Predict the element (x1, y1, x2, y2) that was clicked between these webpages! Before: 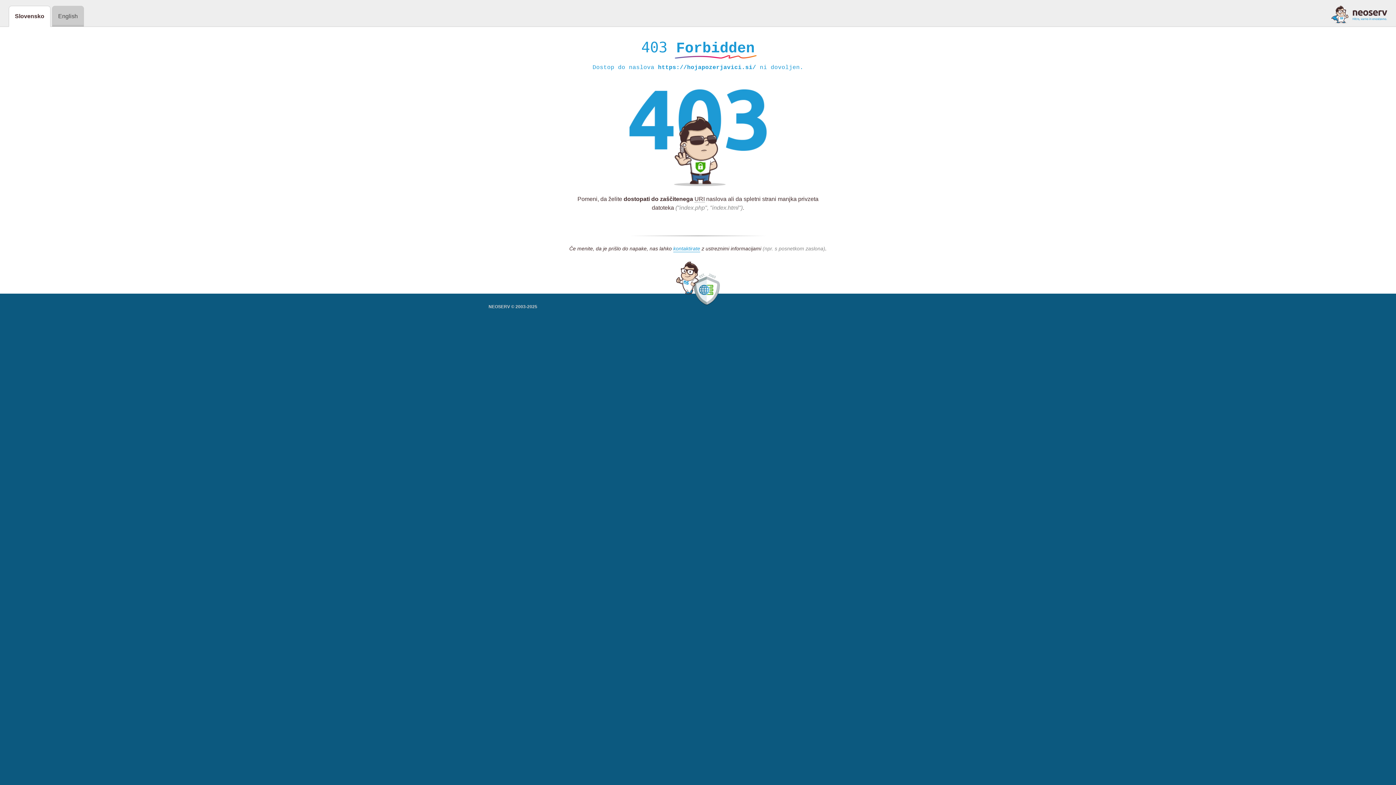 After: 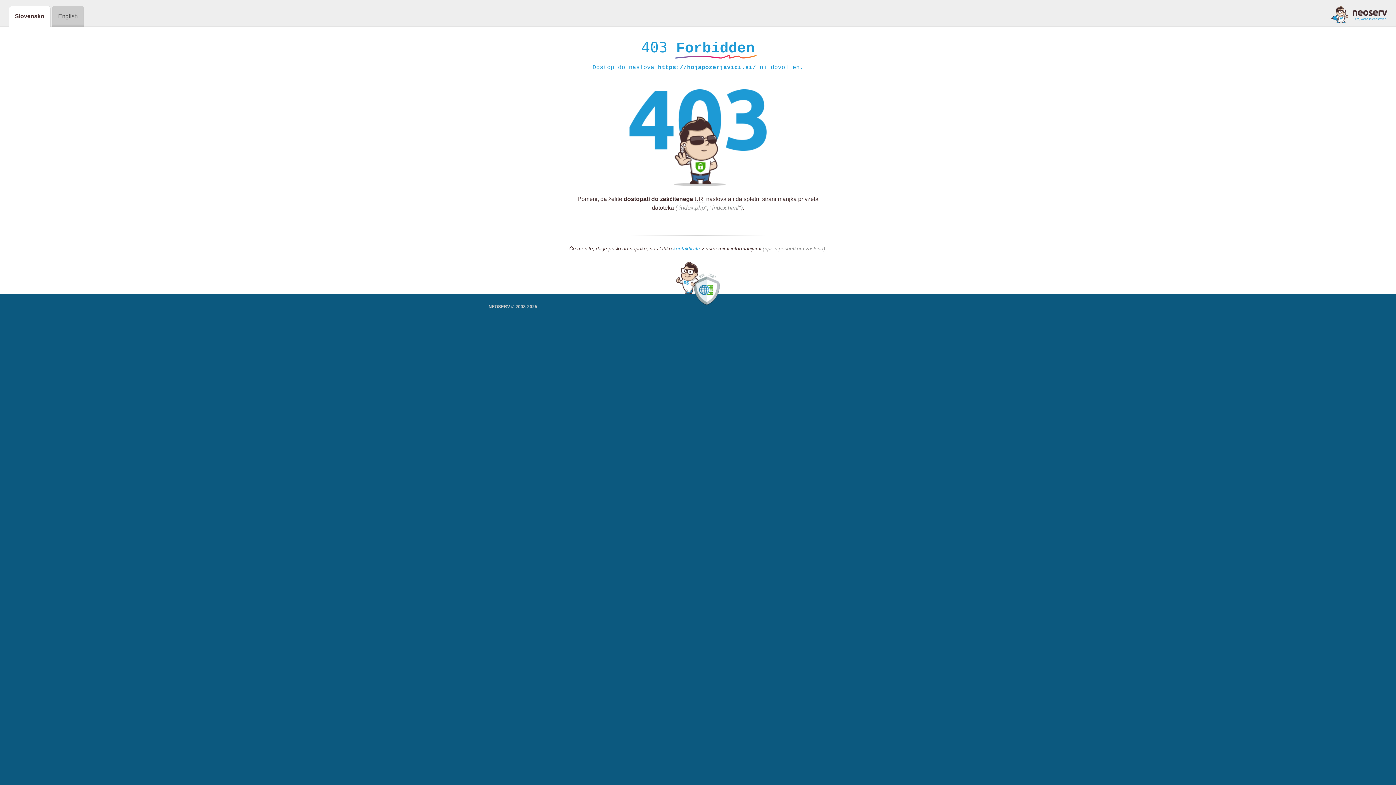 Action: bbox: (1331, 5, 1387, 23)